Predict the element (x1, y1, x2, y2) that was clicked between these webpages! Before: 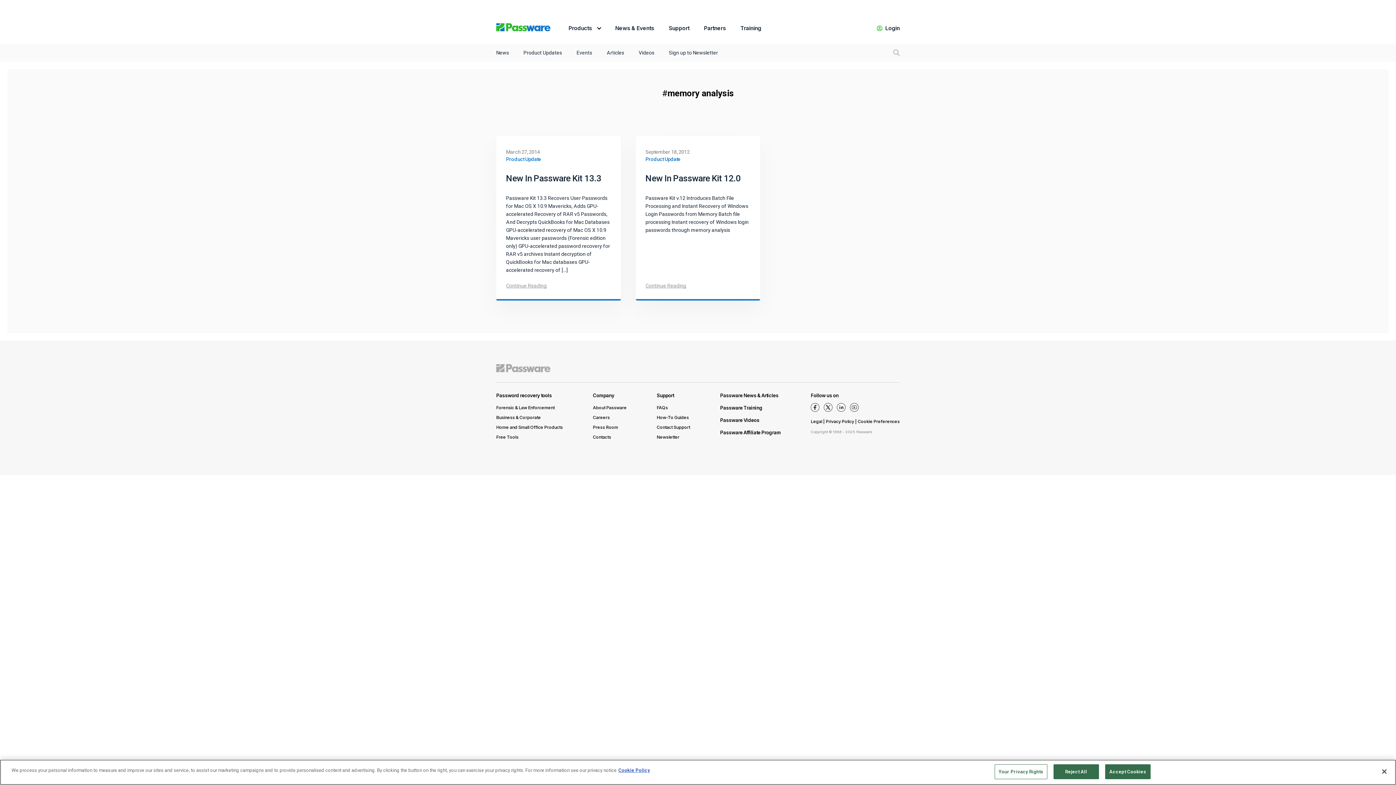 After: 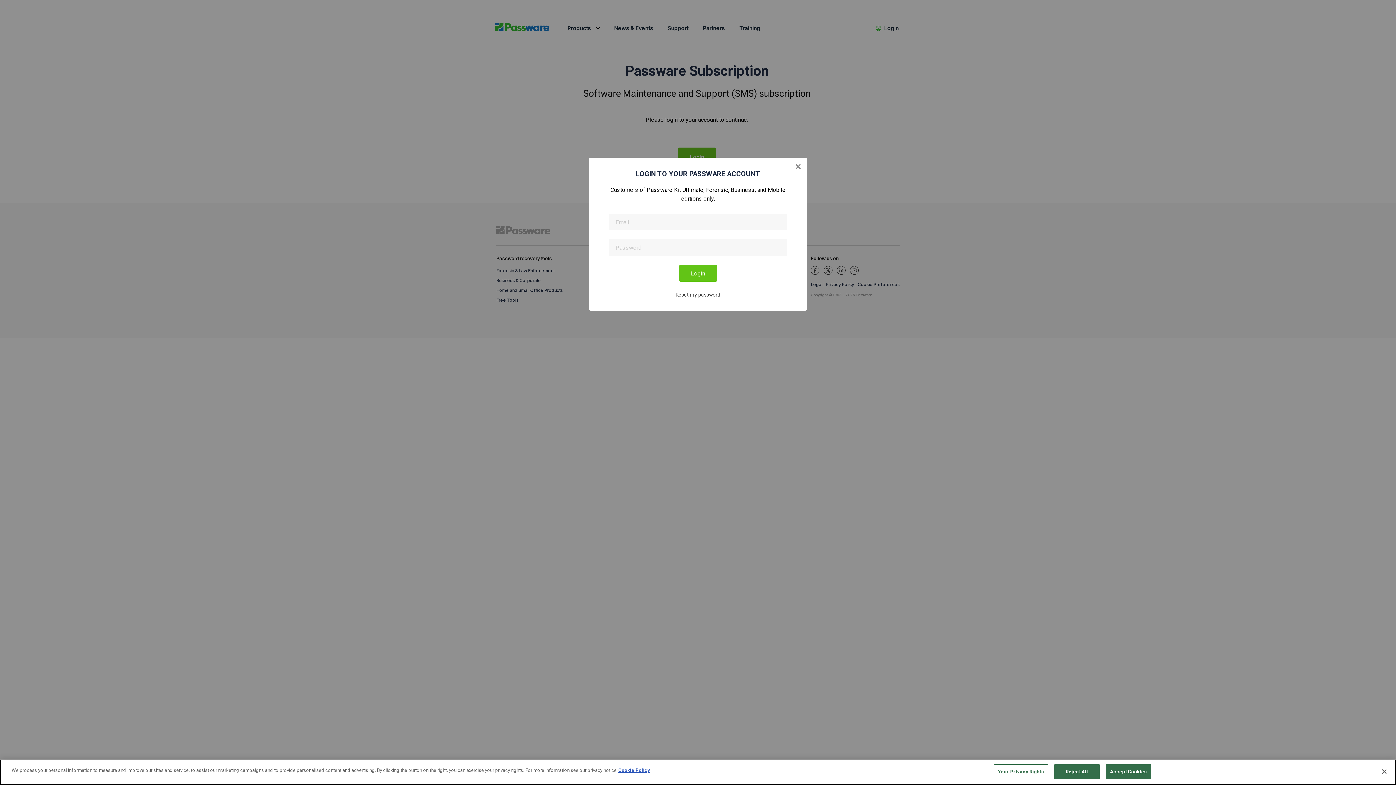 Action: bbox: (877, 19, 900, 37) label: Login